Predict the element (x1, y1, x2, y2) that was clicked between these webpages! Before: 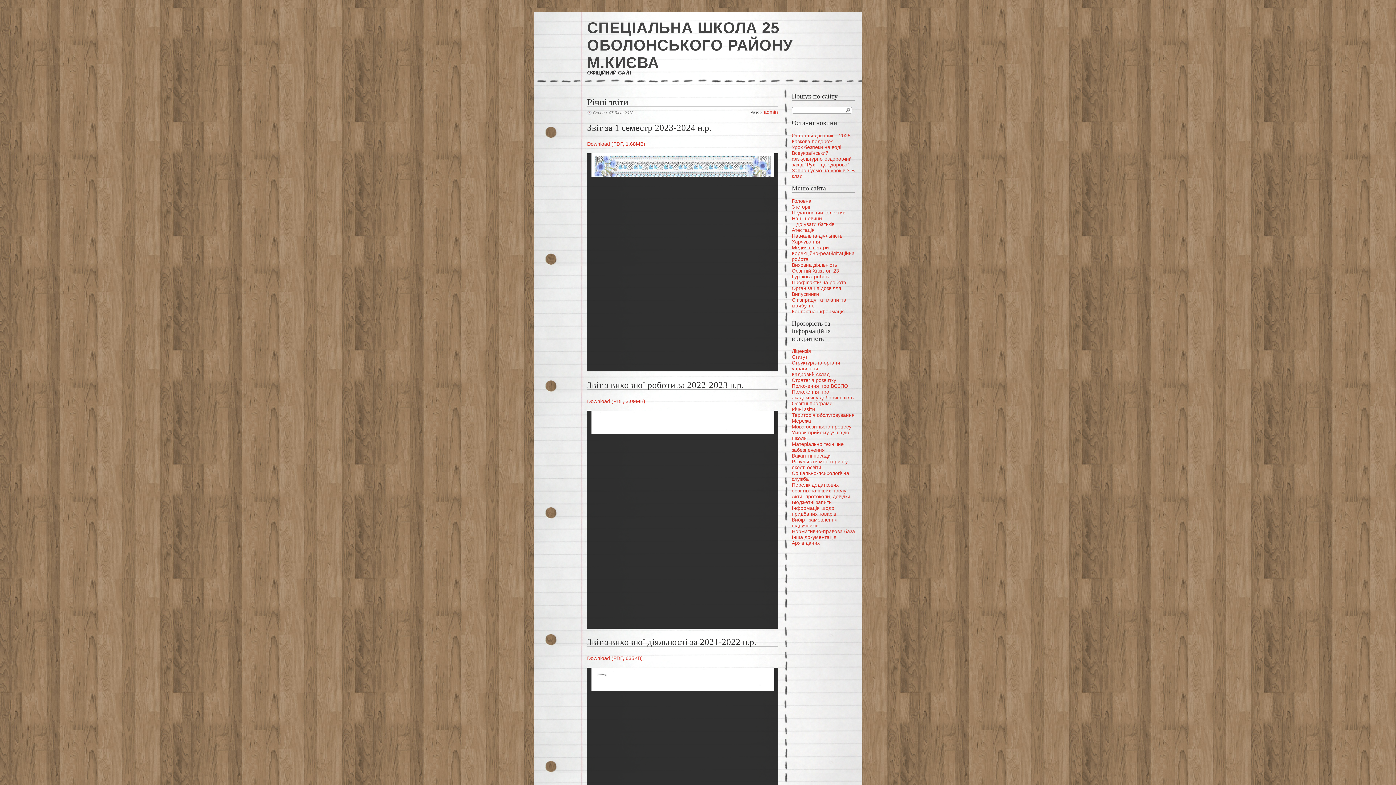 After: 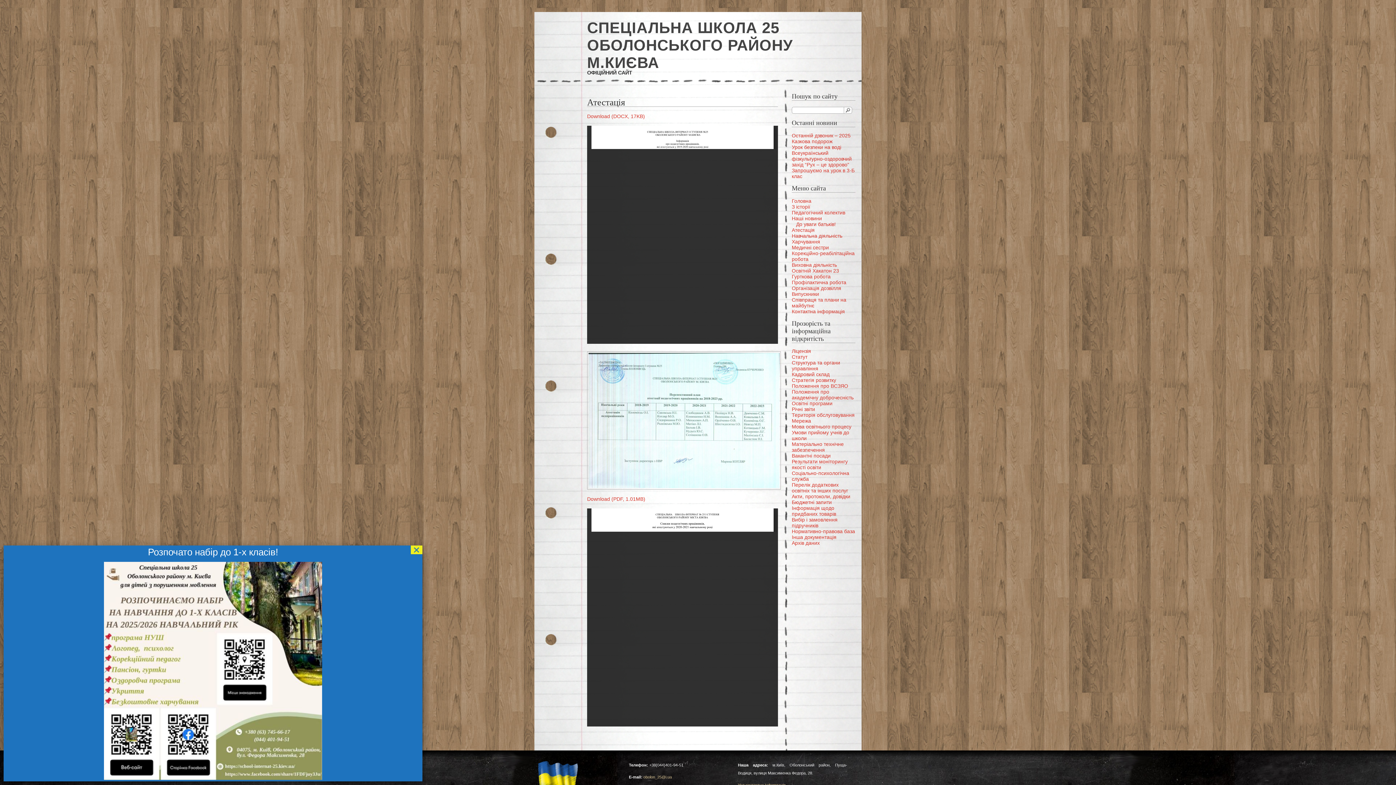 Action: label: Атестація bbox: (792, 227, 814, 232)